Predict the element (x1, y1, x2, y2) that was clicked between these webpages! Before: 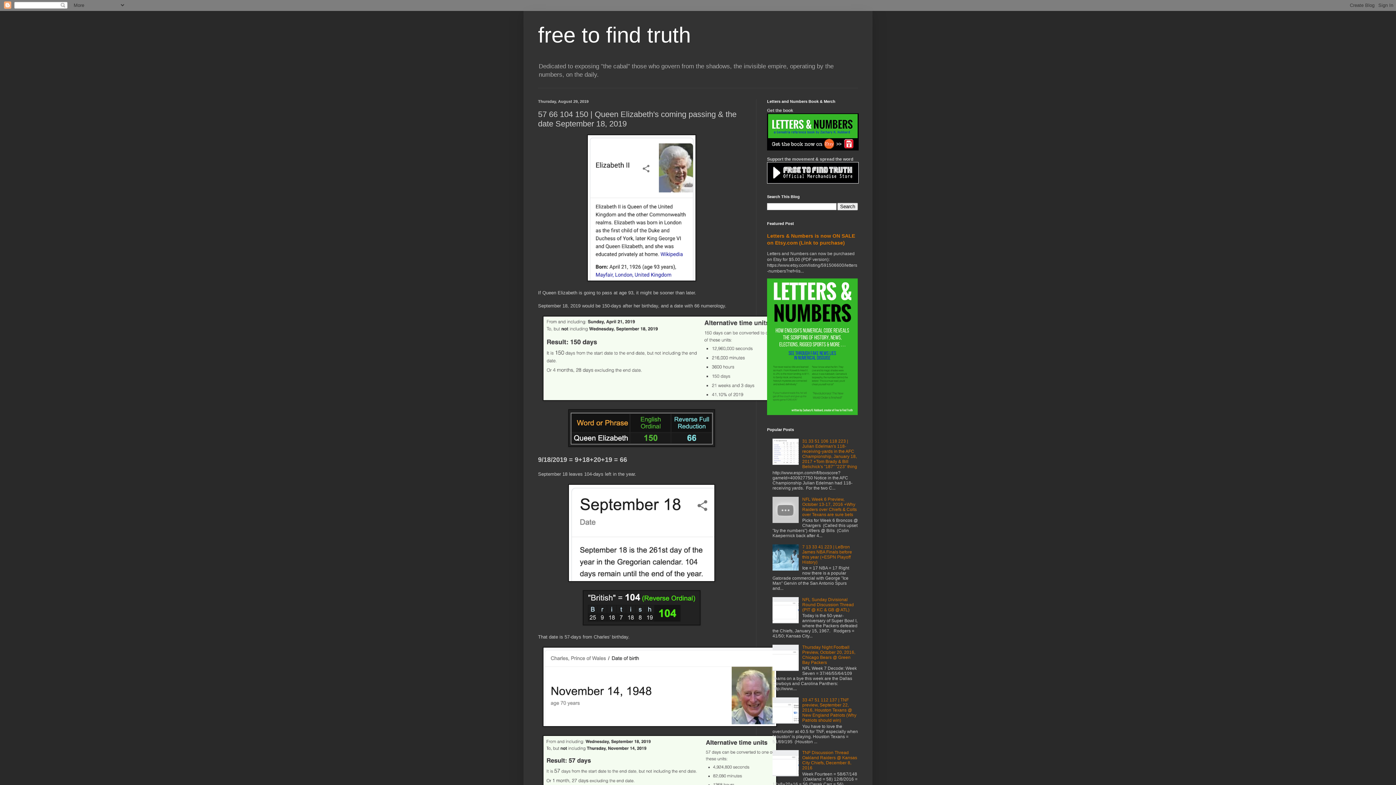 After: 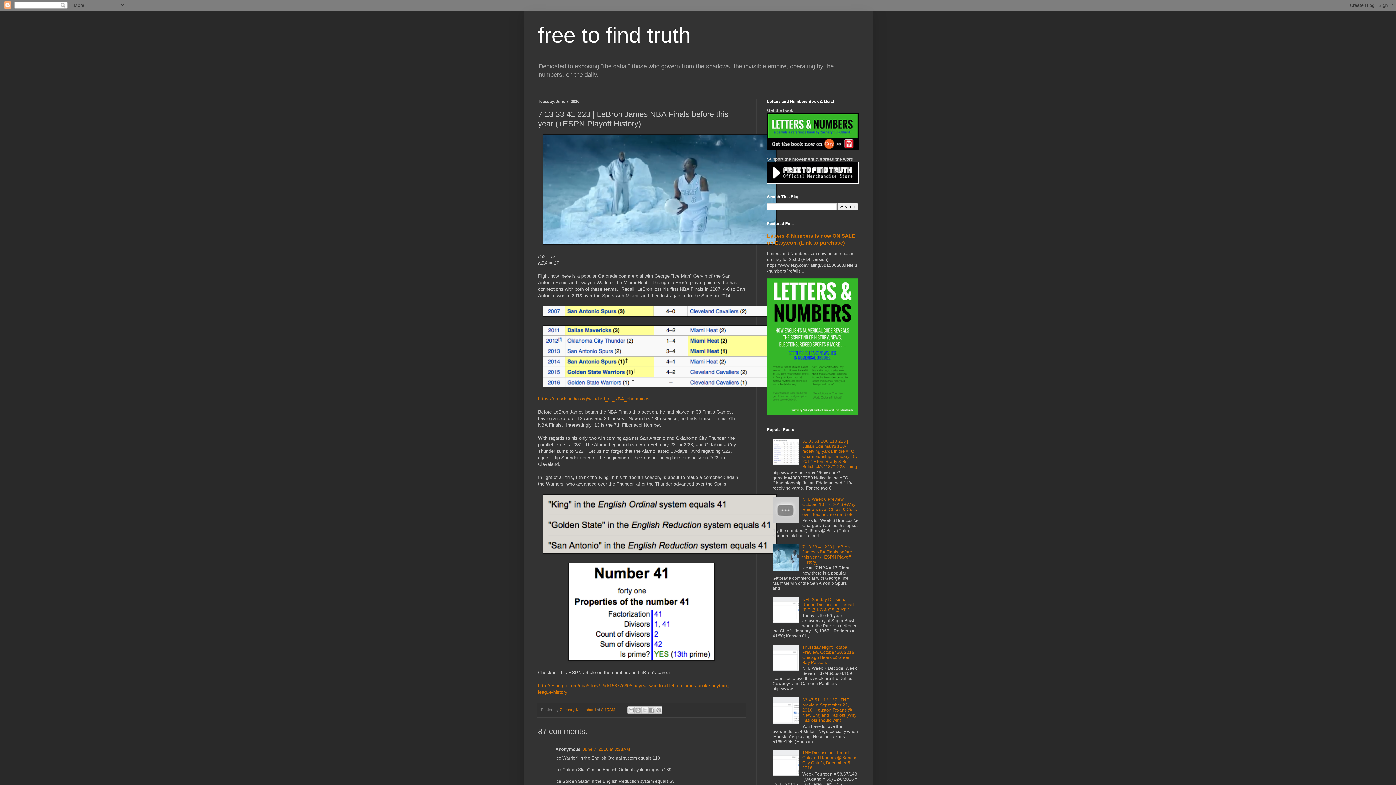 Action: bbox: (802, 544, 852, 564) label: 7 13 33 41 223 | LeBron James NBA Finals before this year (+ESPN Playoff History)